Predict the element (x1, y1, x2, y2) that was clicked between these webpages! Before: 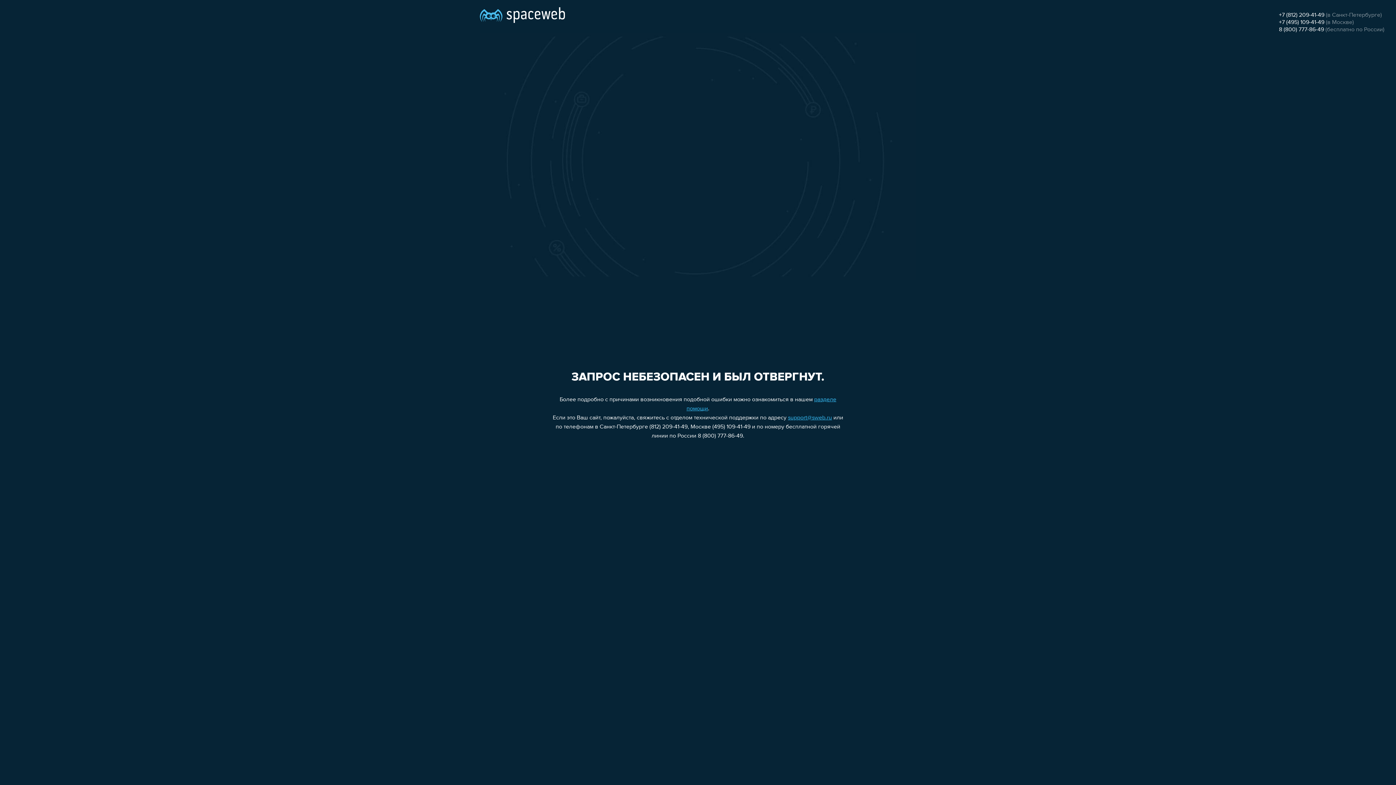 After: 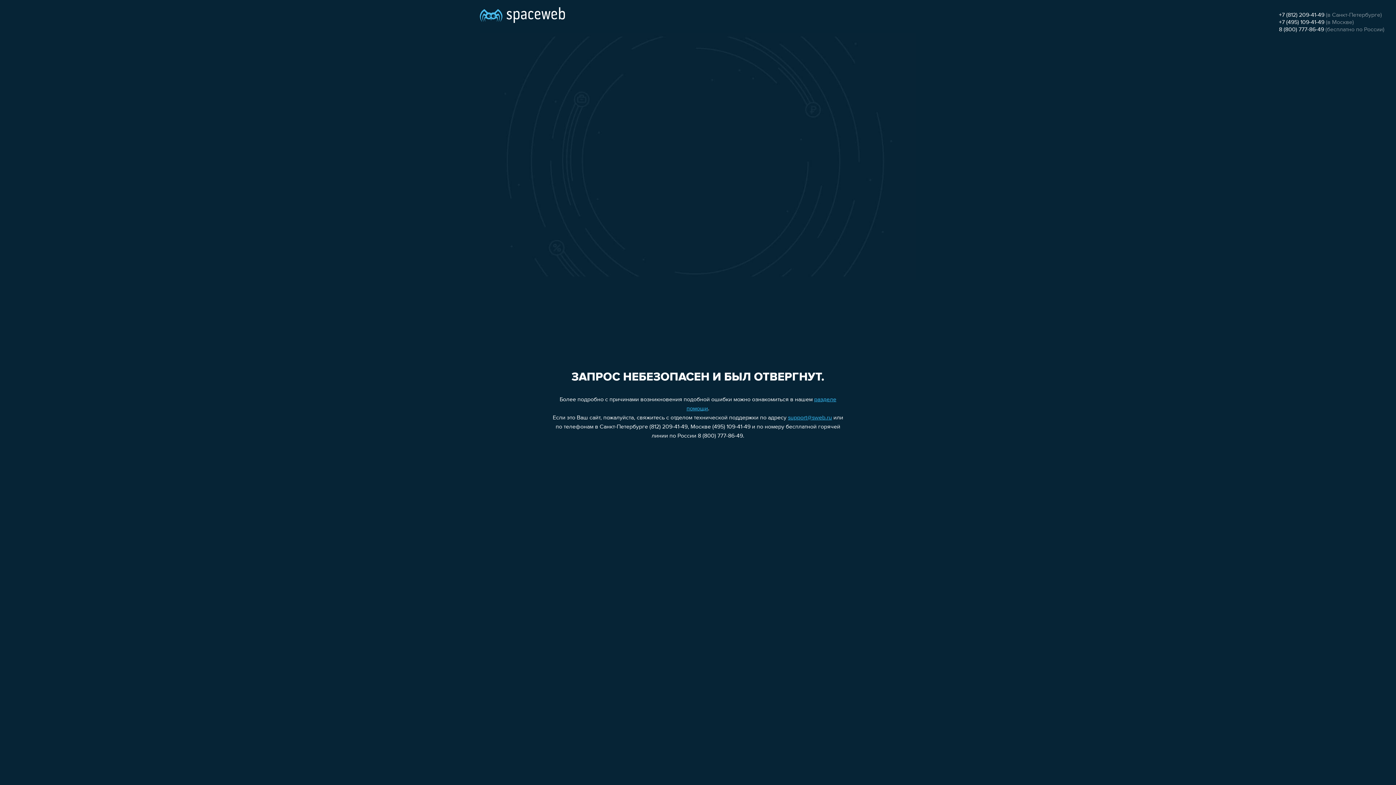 Action: label: support@sweb.ru bbox: (788, 415, 832, 421)